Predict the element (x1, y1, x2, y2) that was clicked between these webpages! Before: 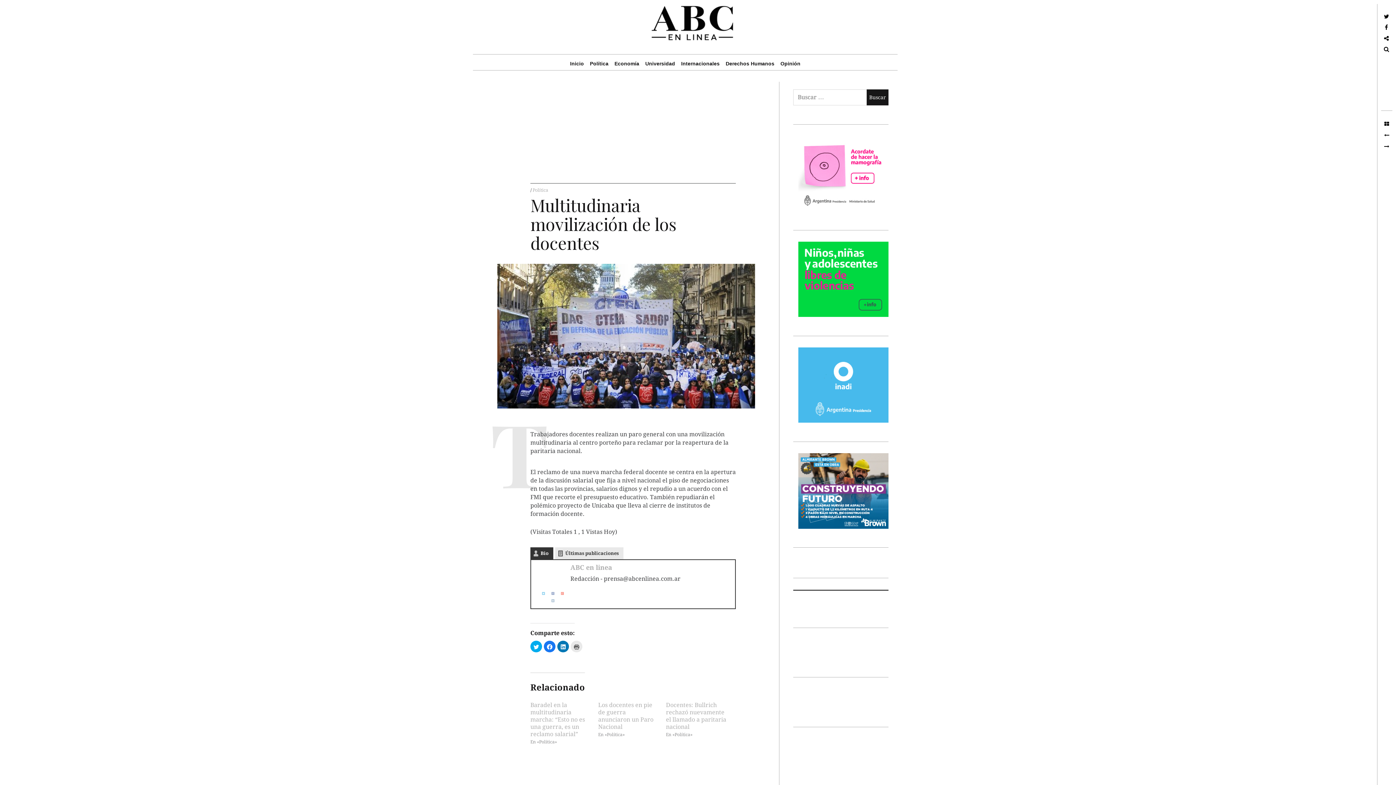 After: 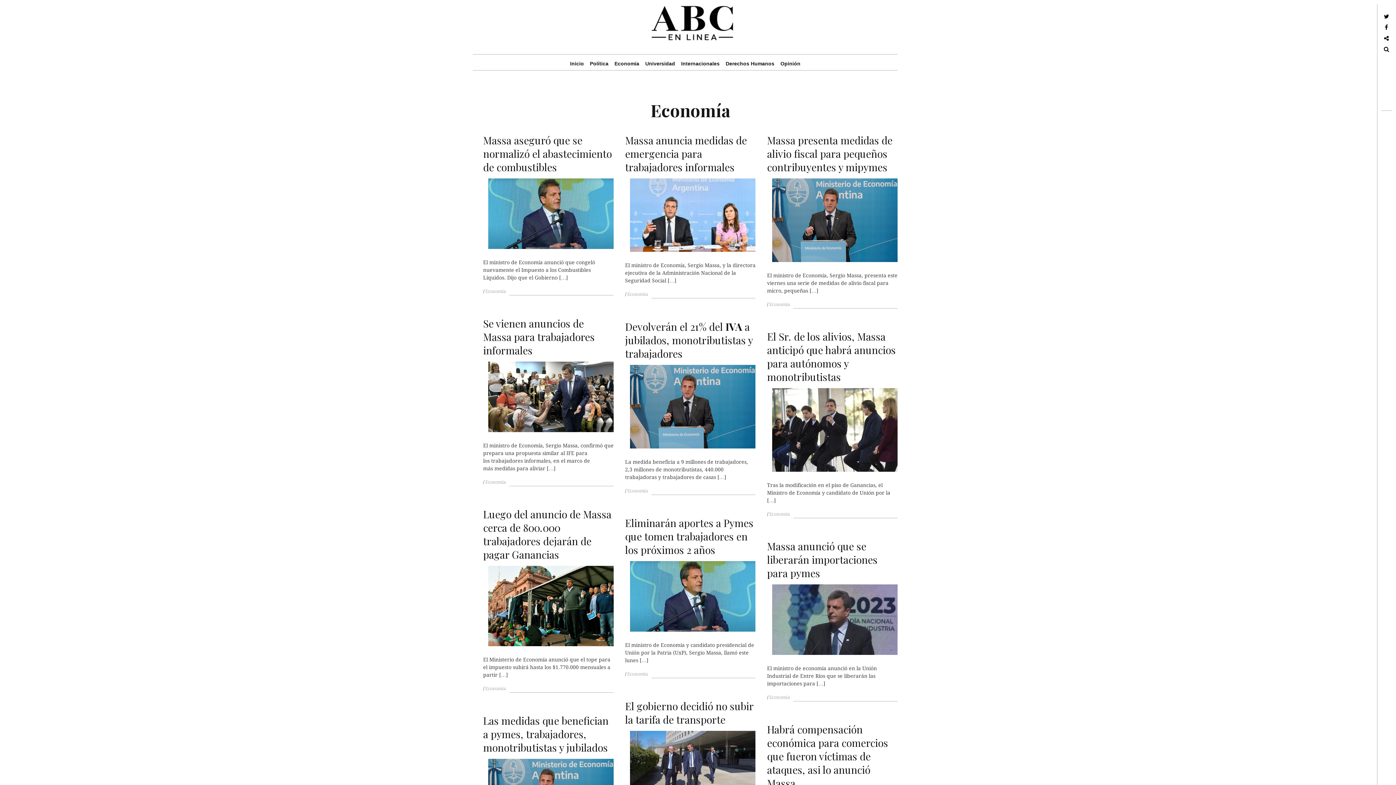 Action: bbox: (603, 50, 650, 76) label: Economía